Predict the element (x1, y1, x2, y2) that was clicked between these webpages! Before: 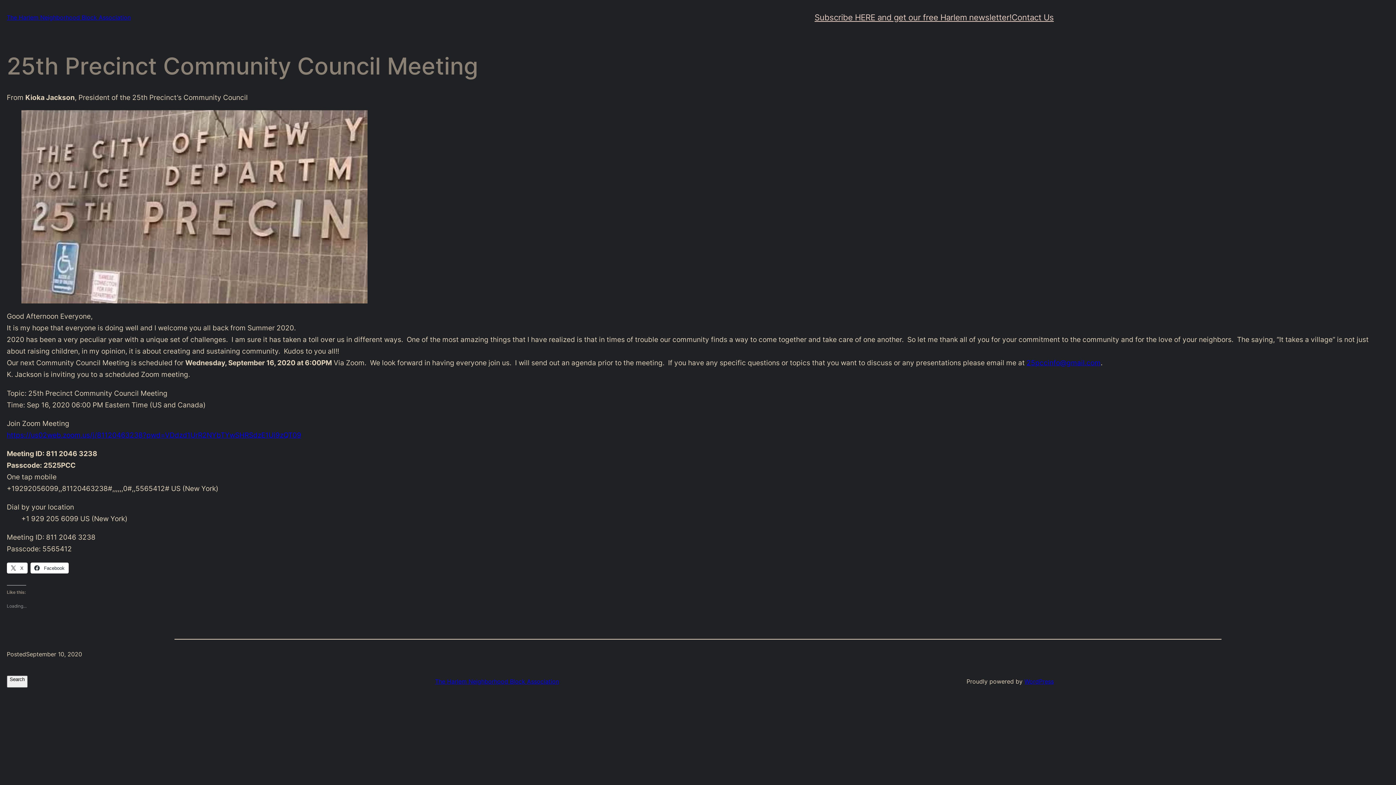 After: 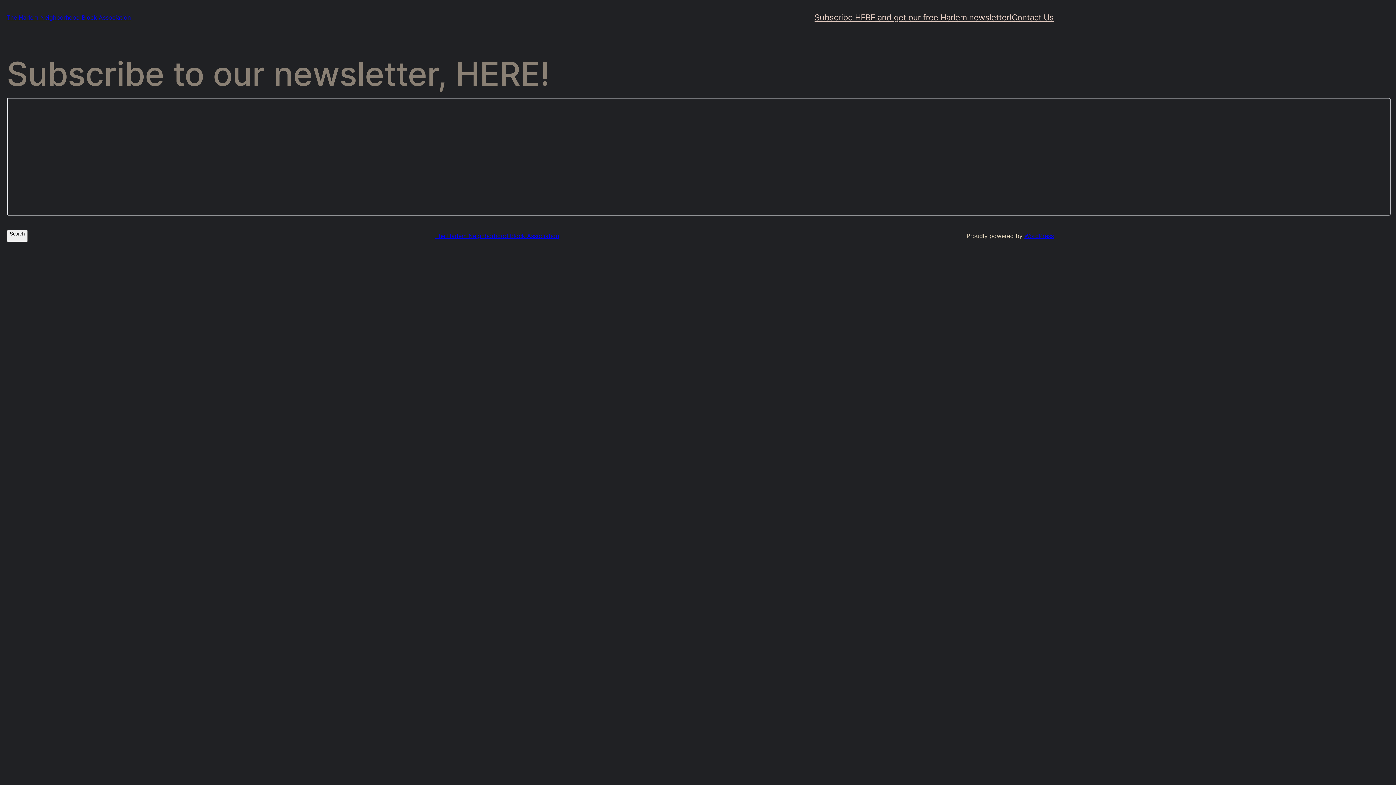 Action: bbox: (814, 10, 1011, 24) label: Subscribe HERE and get our free Harlem newsletter!